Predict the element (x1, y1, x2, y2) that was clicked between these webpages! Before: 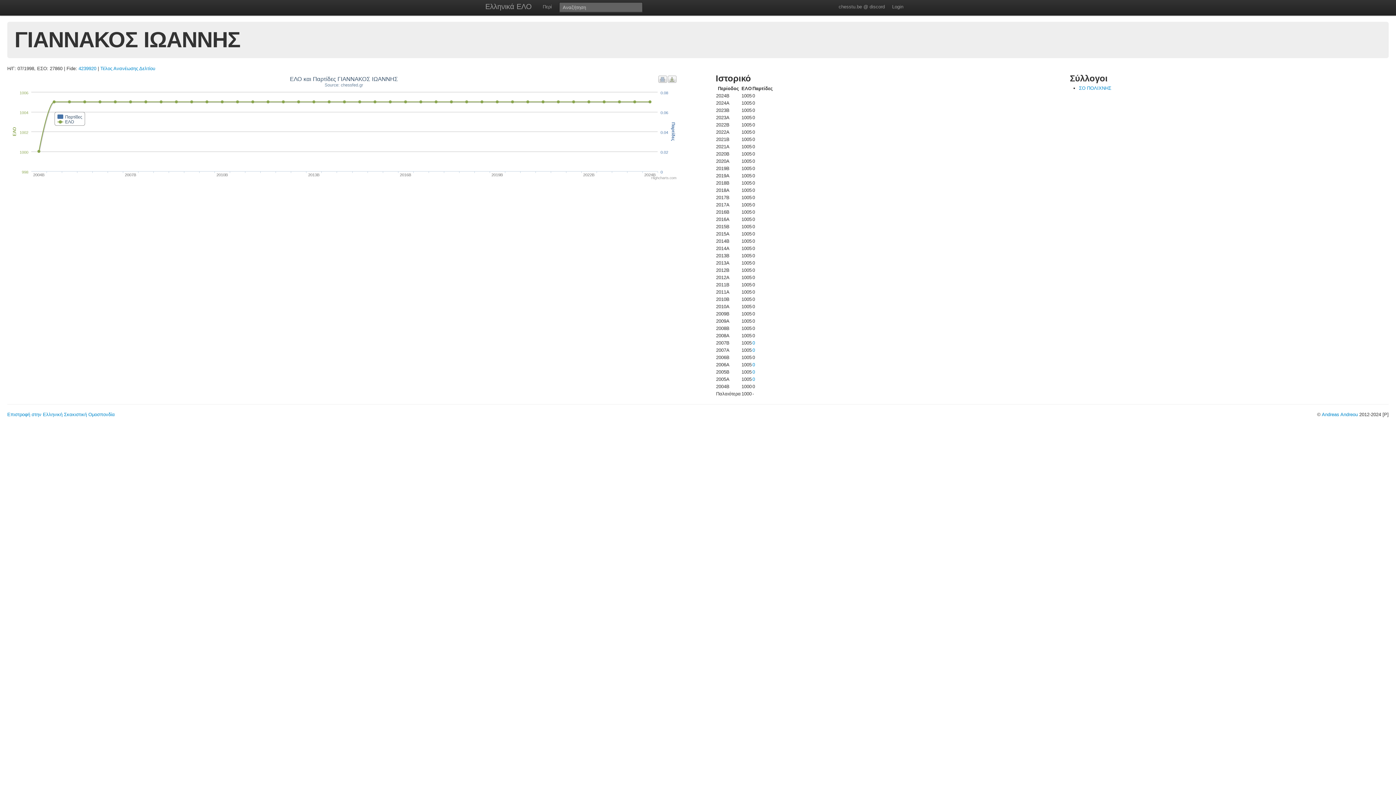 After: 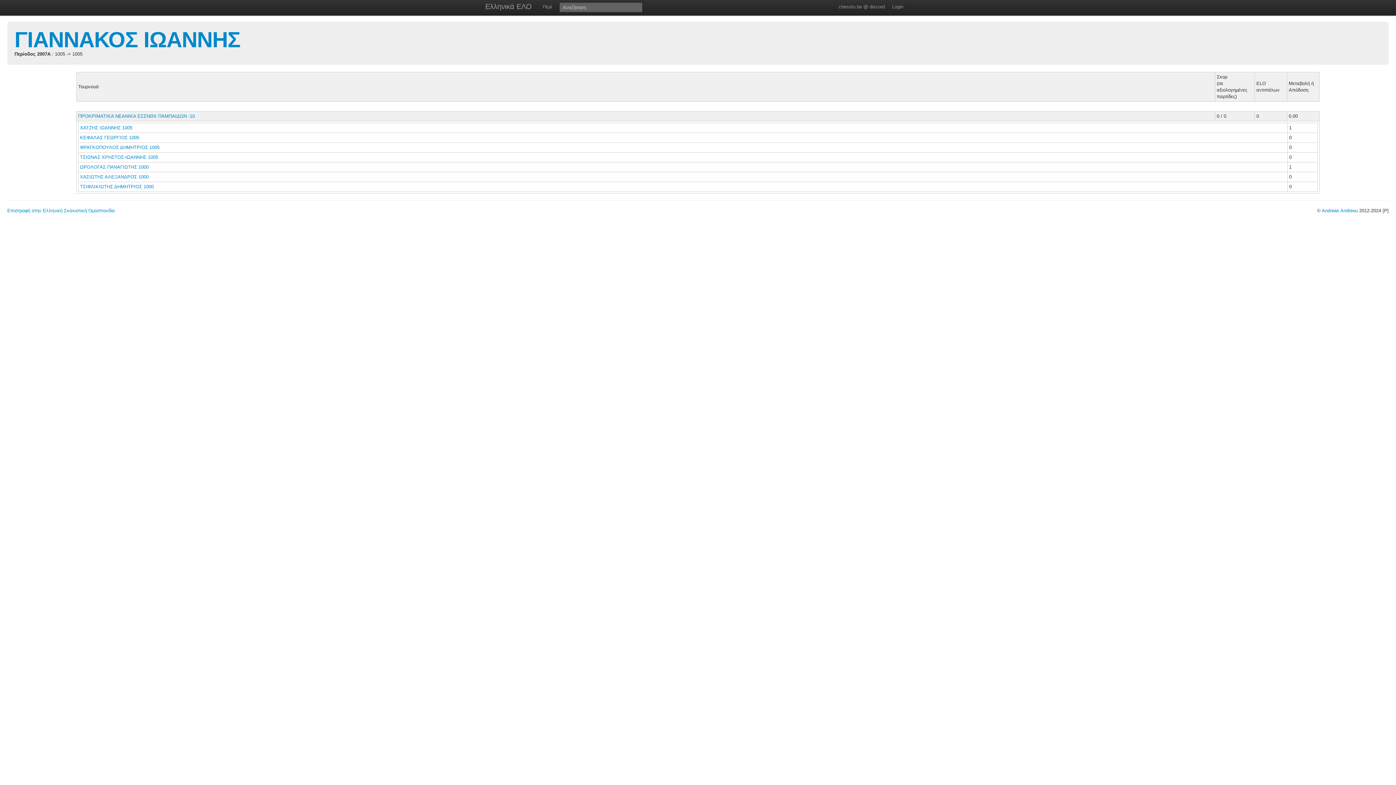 Action: label: 0 bbox: (752, 347, 755, 353)